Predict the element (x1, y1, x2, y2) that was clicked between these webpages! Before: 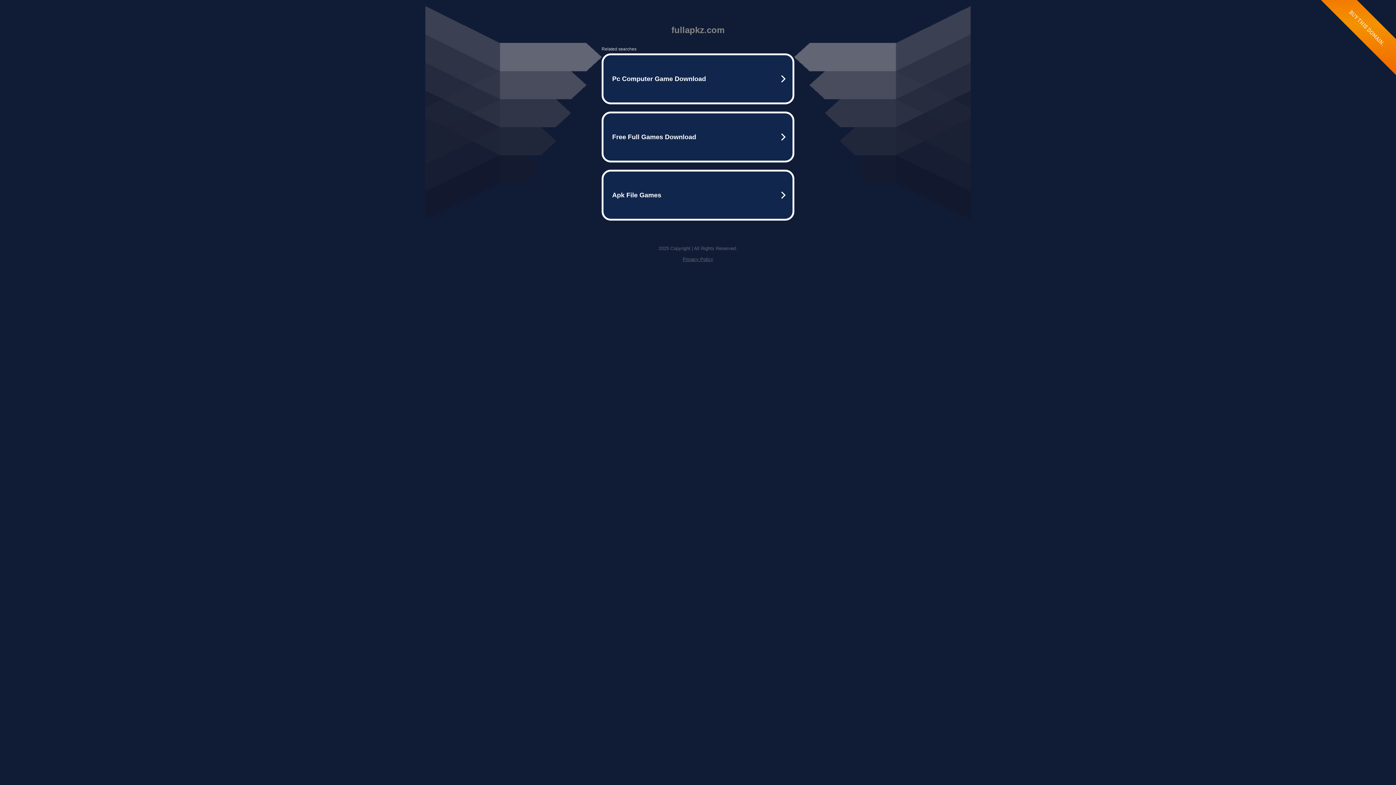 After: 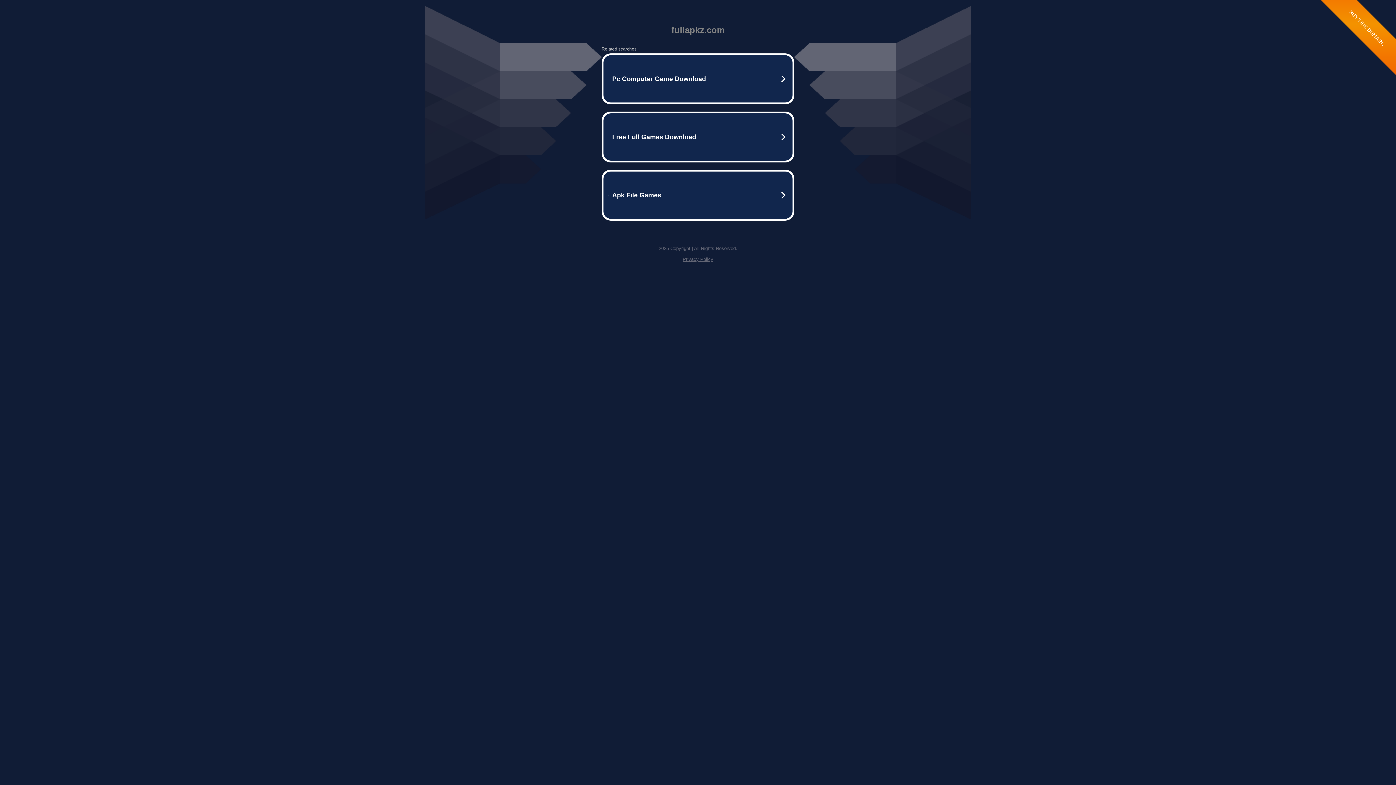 Action: bbox: (682, 256, 713, 262) label: Privacy Policy